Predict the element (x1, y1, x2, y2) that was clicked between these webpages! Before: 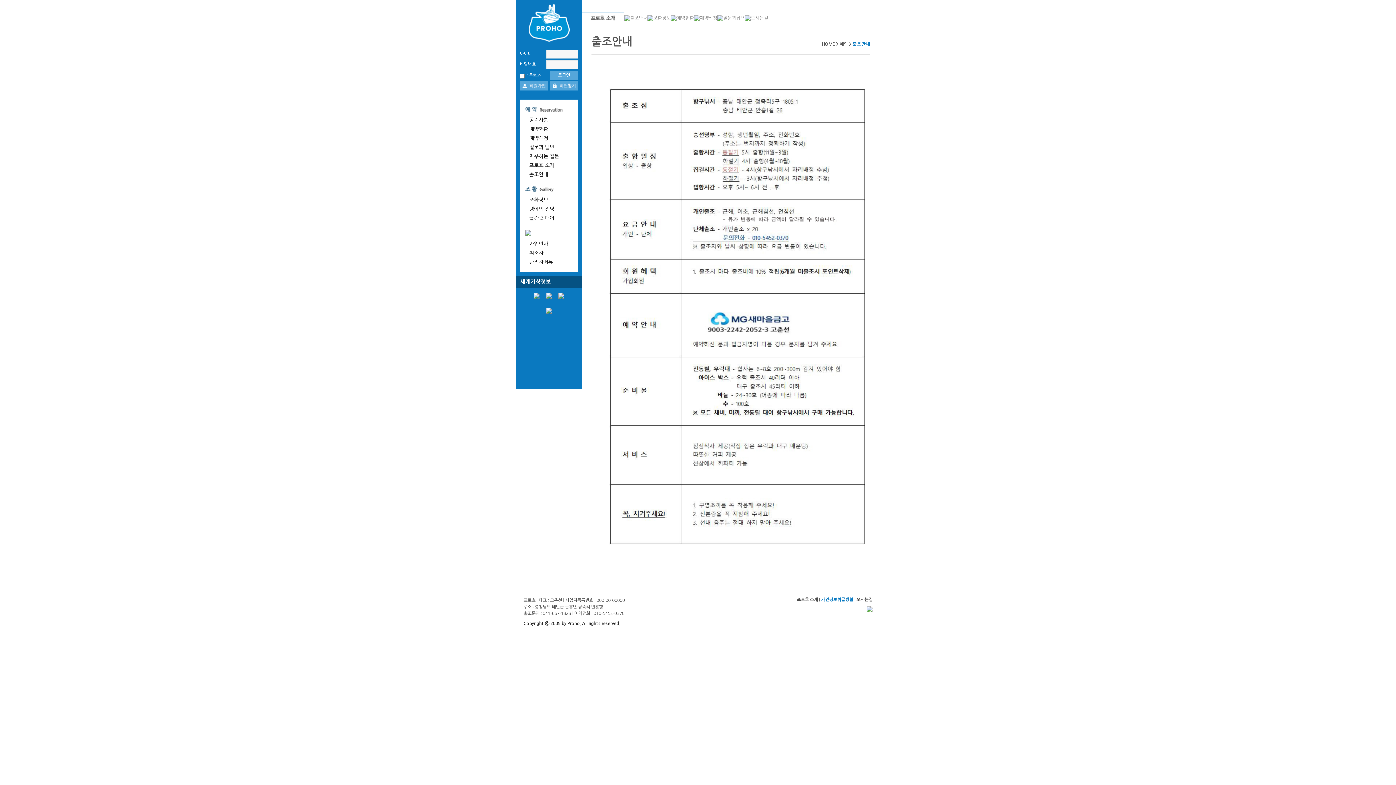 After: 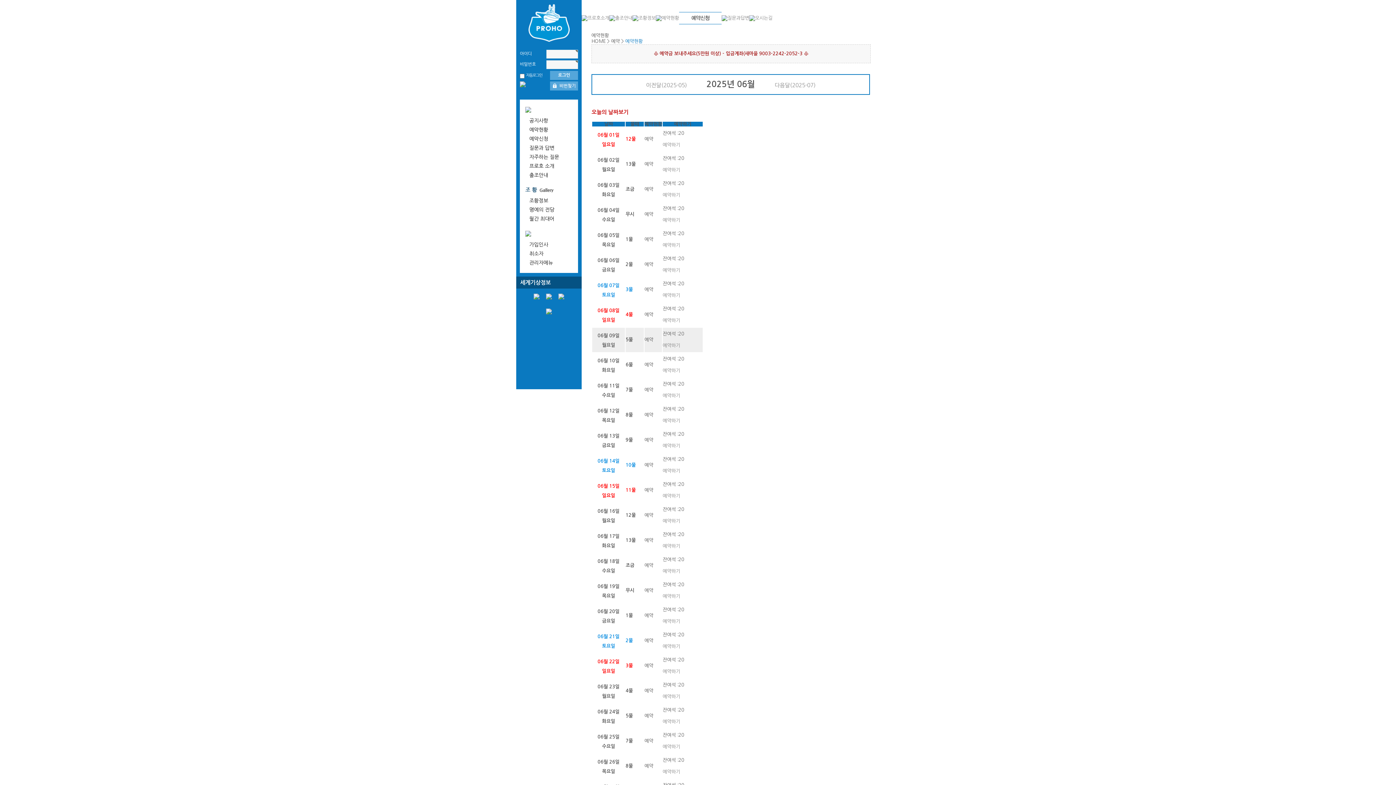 Action: bbox: (529, 126, 548, 131) label: 예약현황